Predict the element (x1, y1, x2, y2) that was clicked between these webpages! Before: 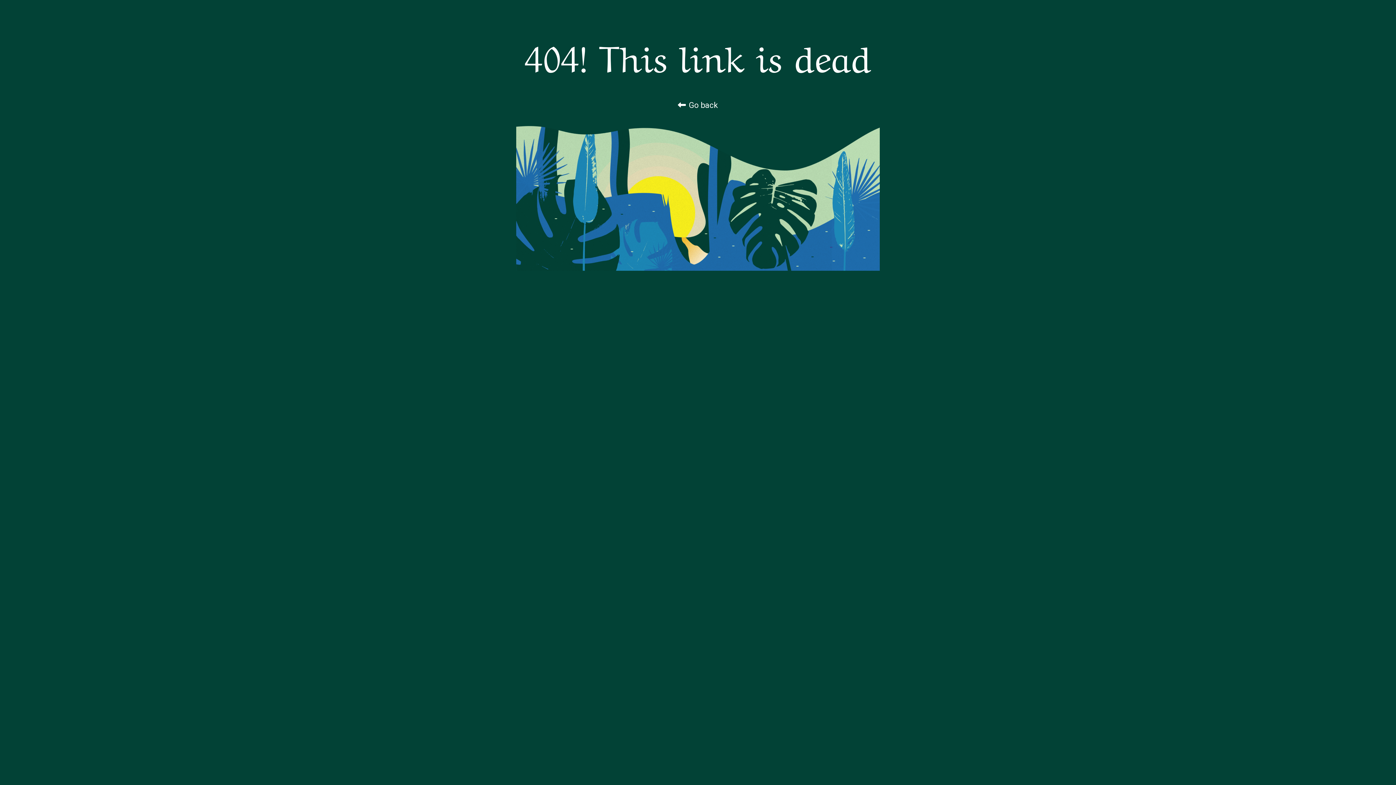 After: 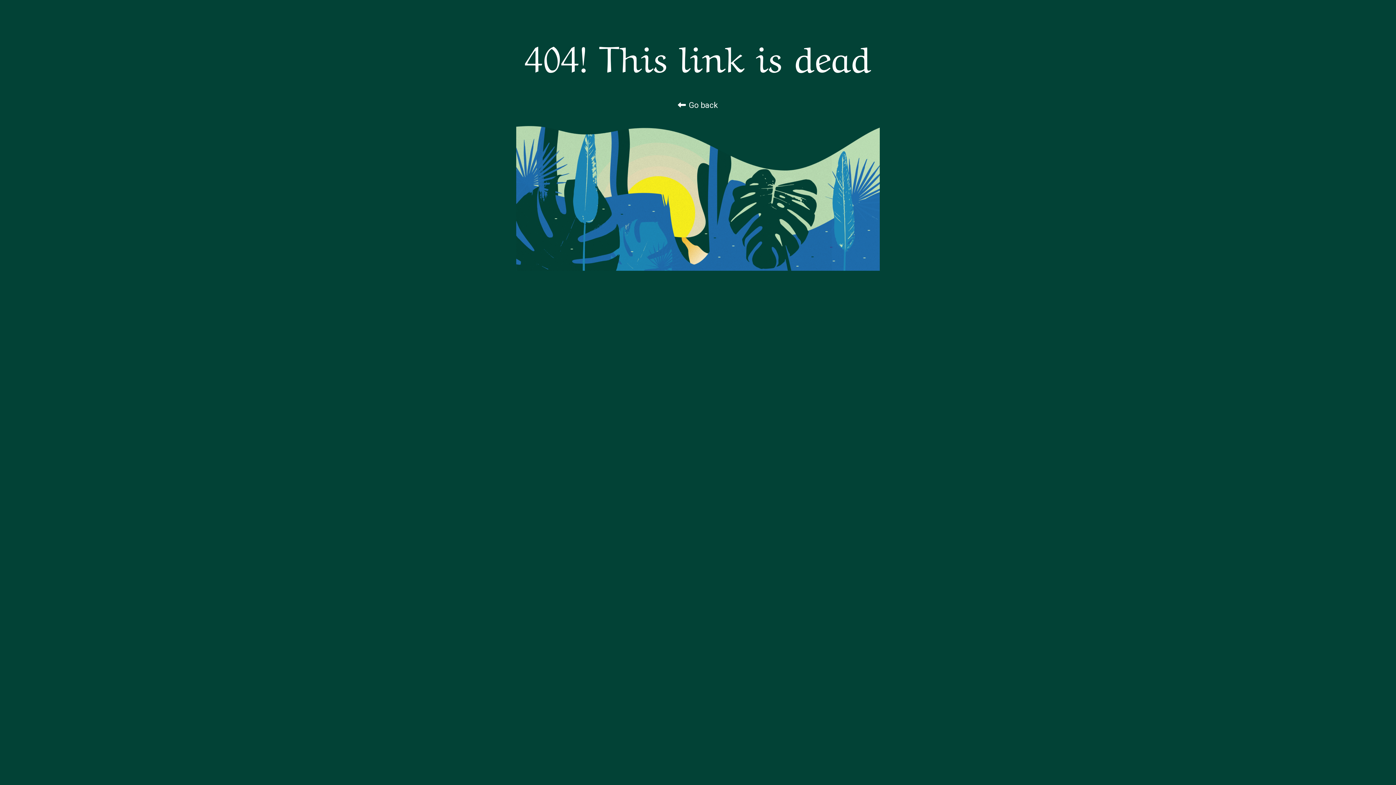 Action: bbox: (659, 94, 736, 116) label: Go back